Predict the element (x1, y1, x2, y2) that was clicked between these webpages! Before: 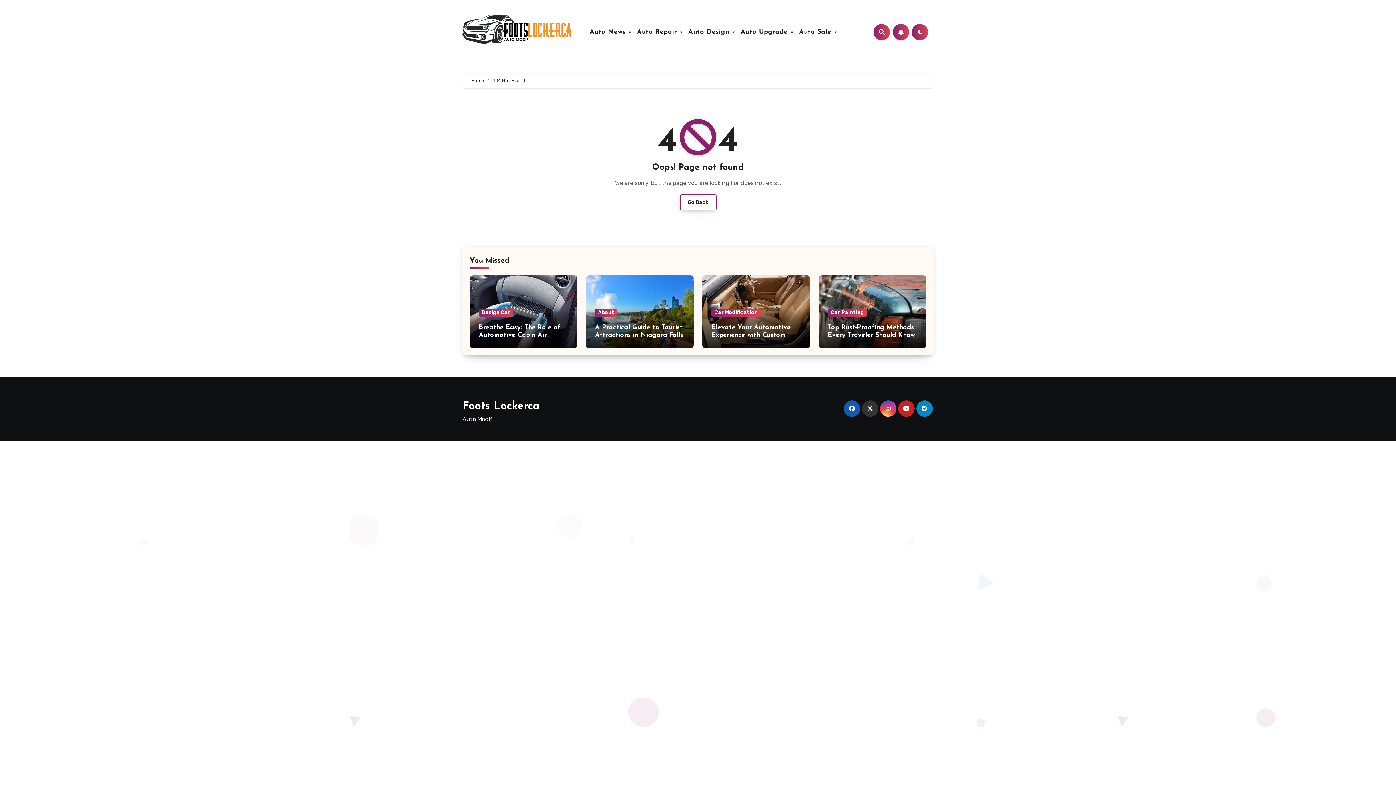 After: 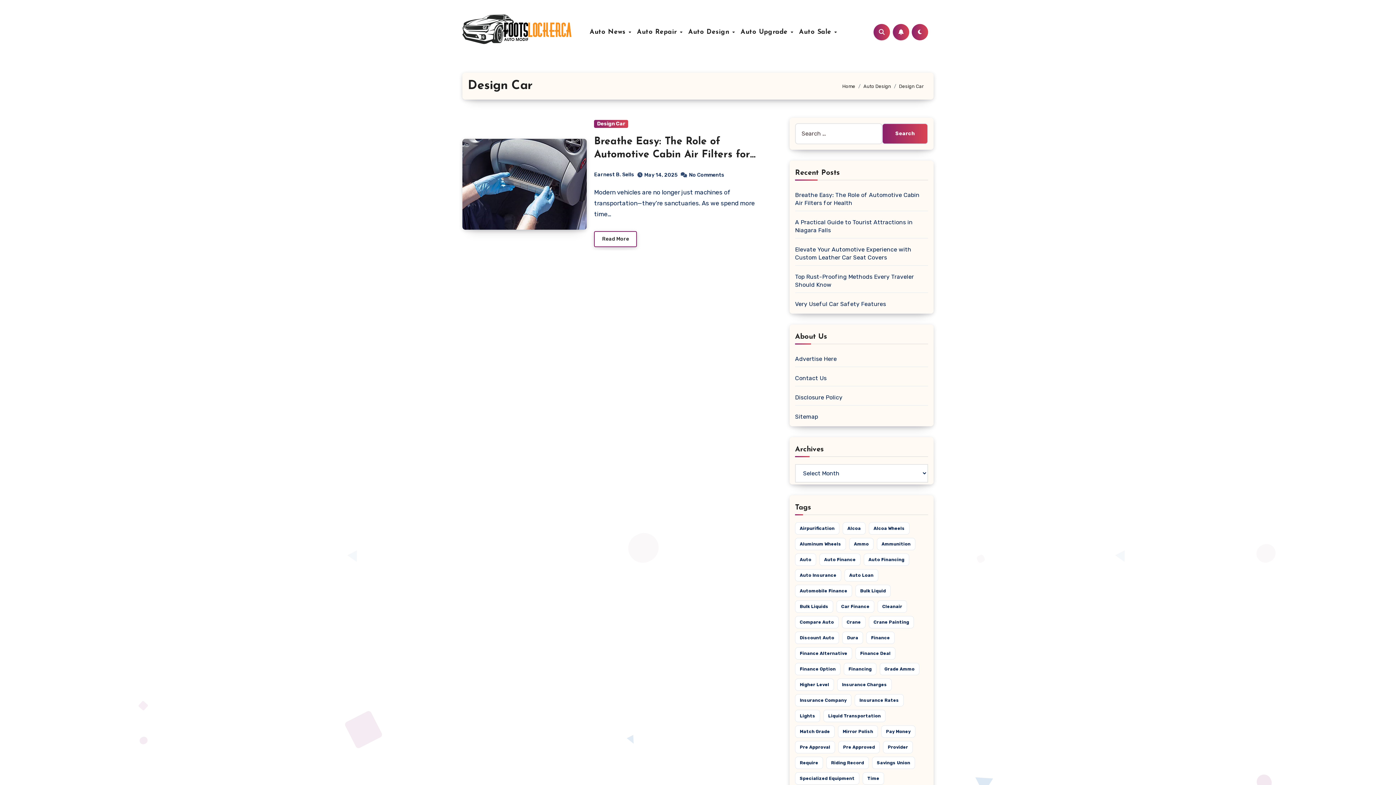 Action: label: Design Car bbox: (478, 308, 513, 316)